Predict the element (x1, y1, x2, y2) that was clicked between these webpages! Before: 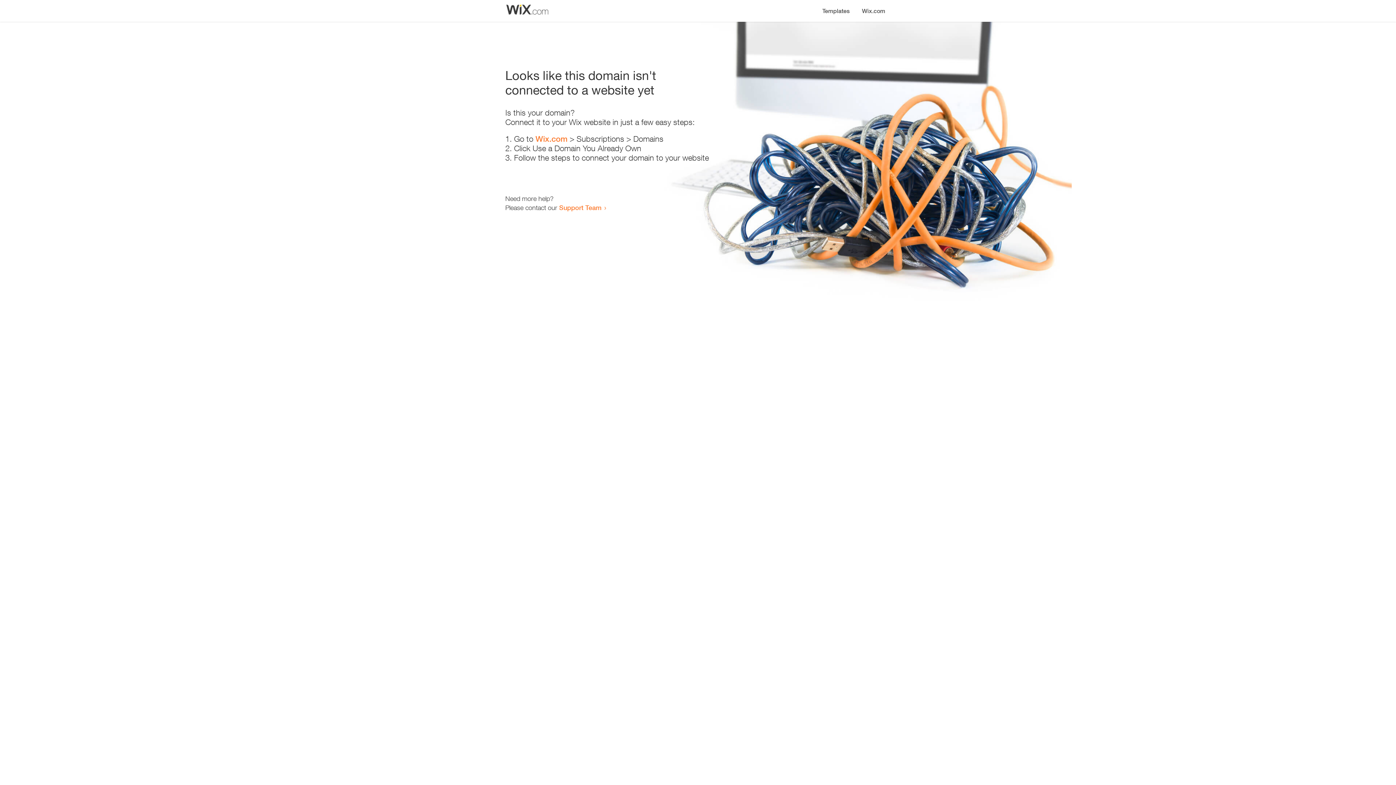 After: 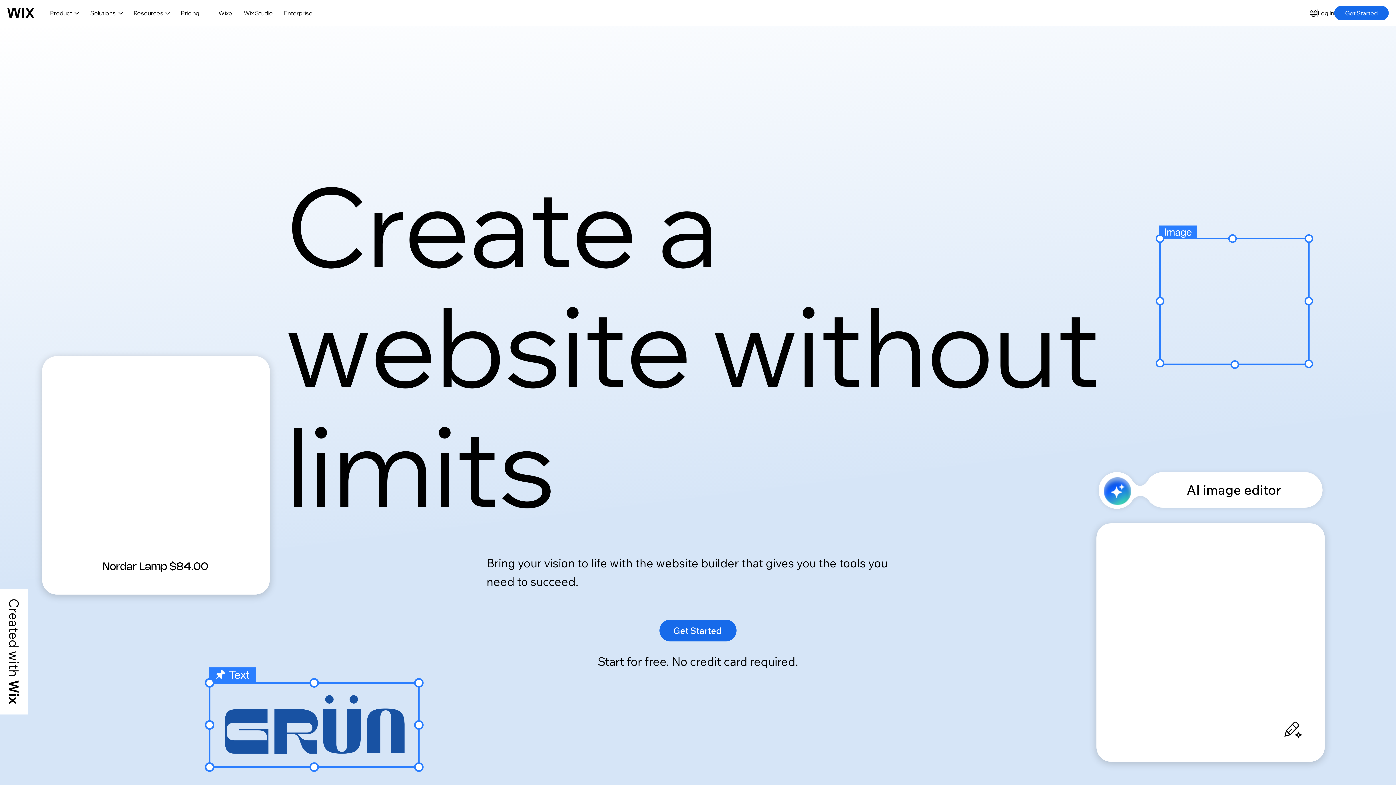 Action: bbox: (856, 0, 890, 14) label: Wix.com